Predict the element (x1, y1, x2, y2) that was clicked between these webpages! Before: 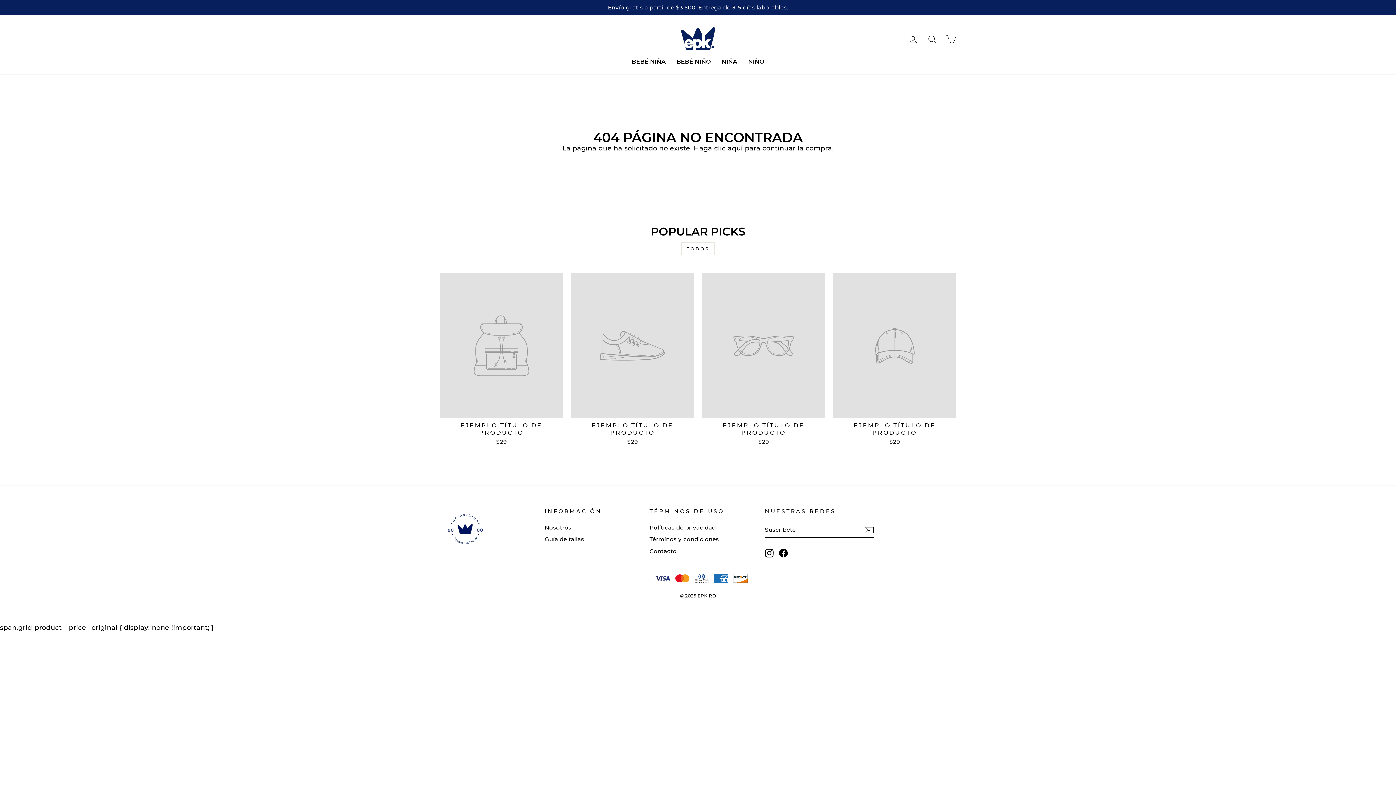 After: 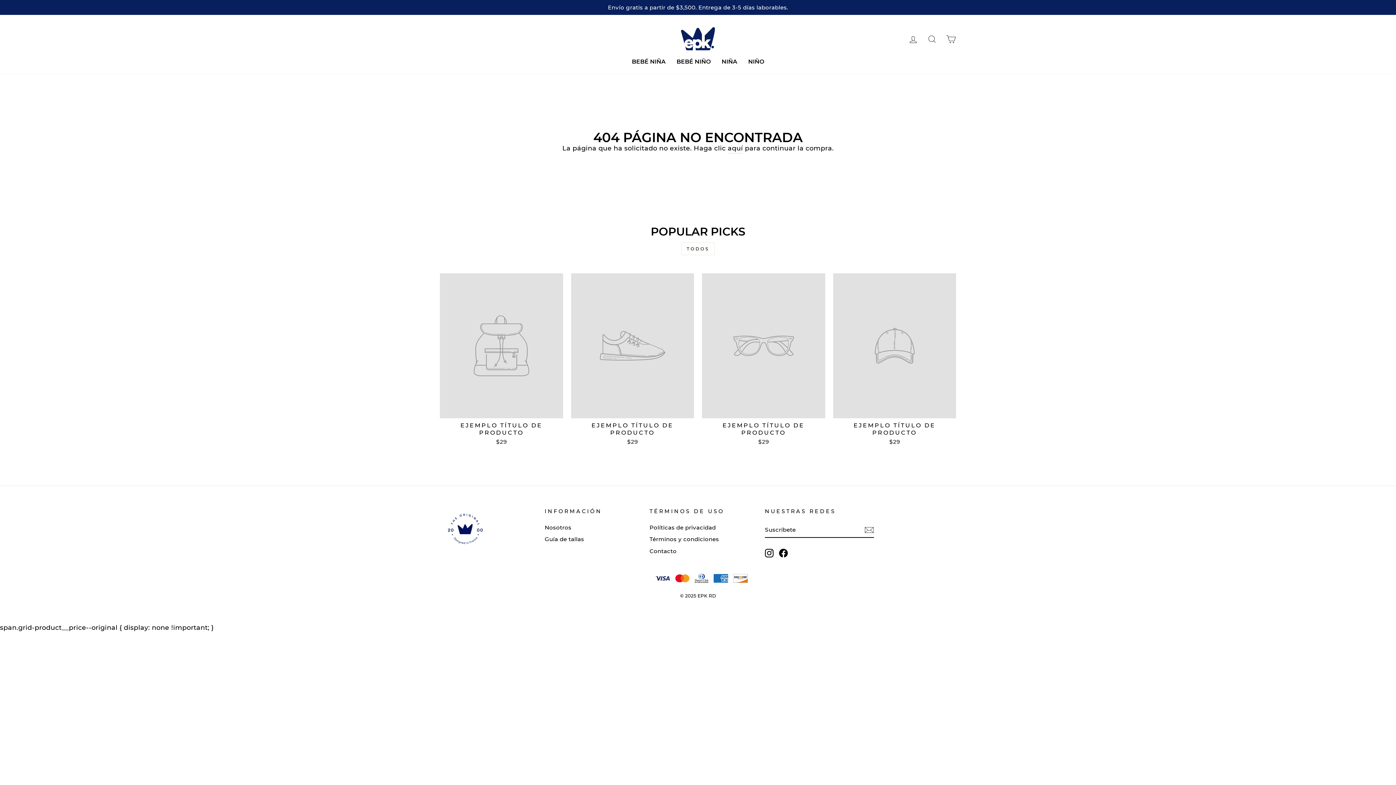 Action: bbox: (702, 273, 825, 447) label: EJEMPLO TÍTULO DE PRODUCTO
$29